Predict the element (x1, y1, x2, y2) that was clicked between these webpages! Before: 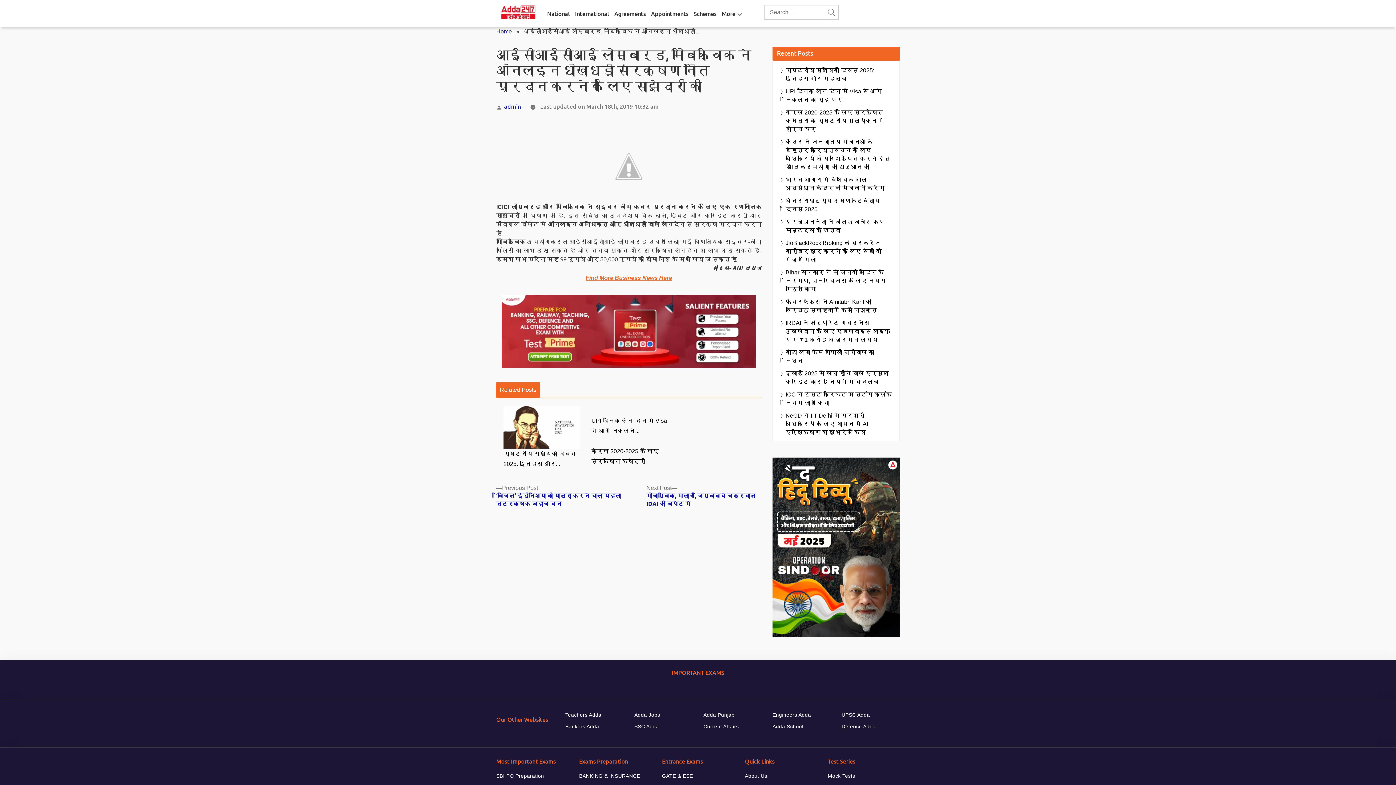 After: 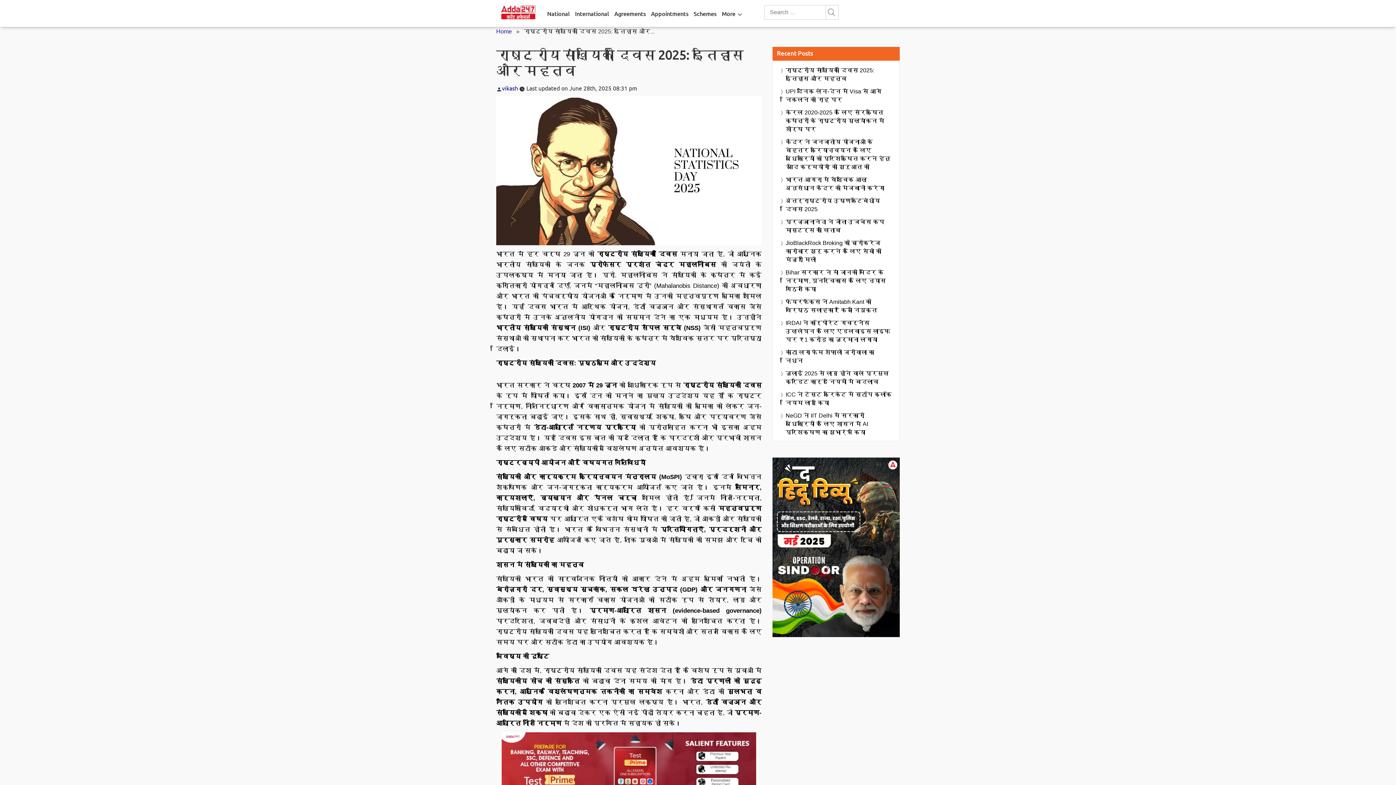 Action: bbox: (785, 66, 892, 82) label: राष्ट्रीय सांख्यिकी दिवस 2025: इतिहास और महत्व